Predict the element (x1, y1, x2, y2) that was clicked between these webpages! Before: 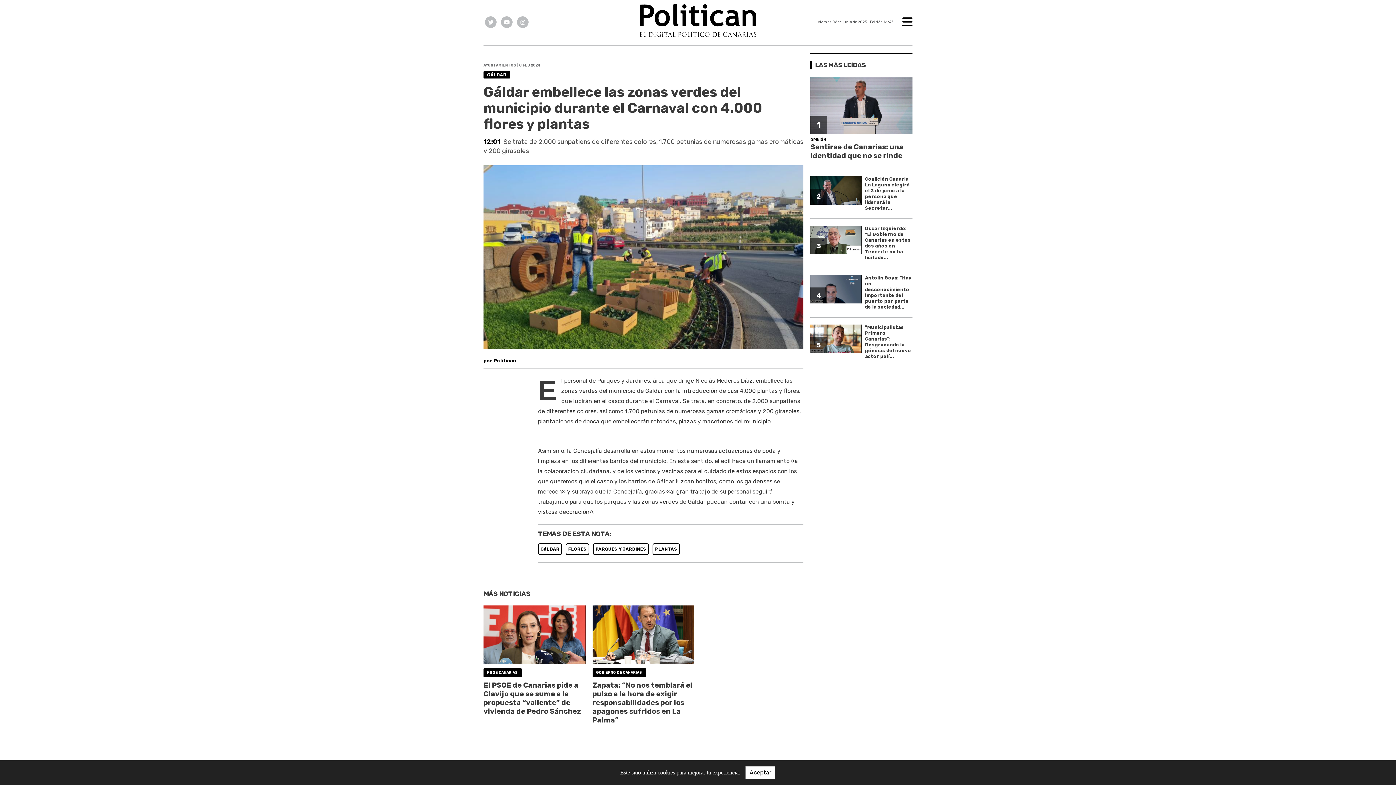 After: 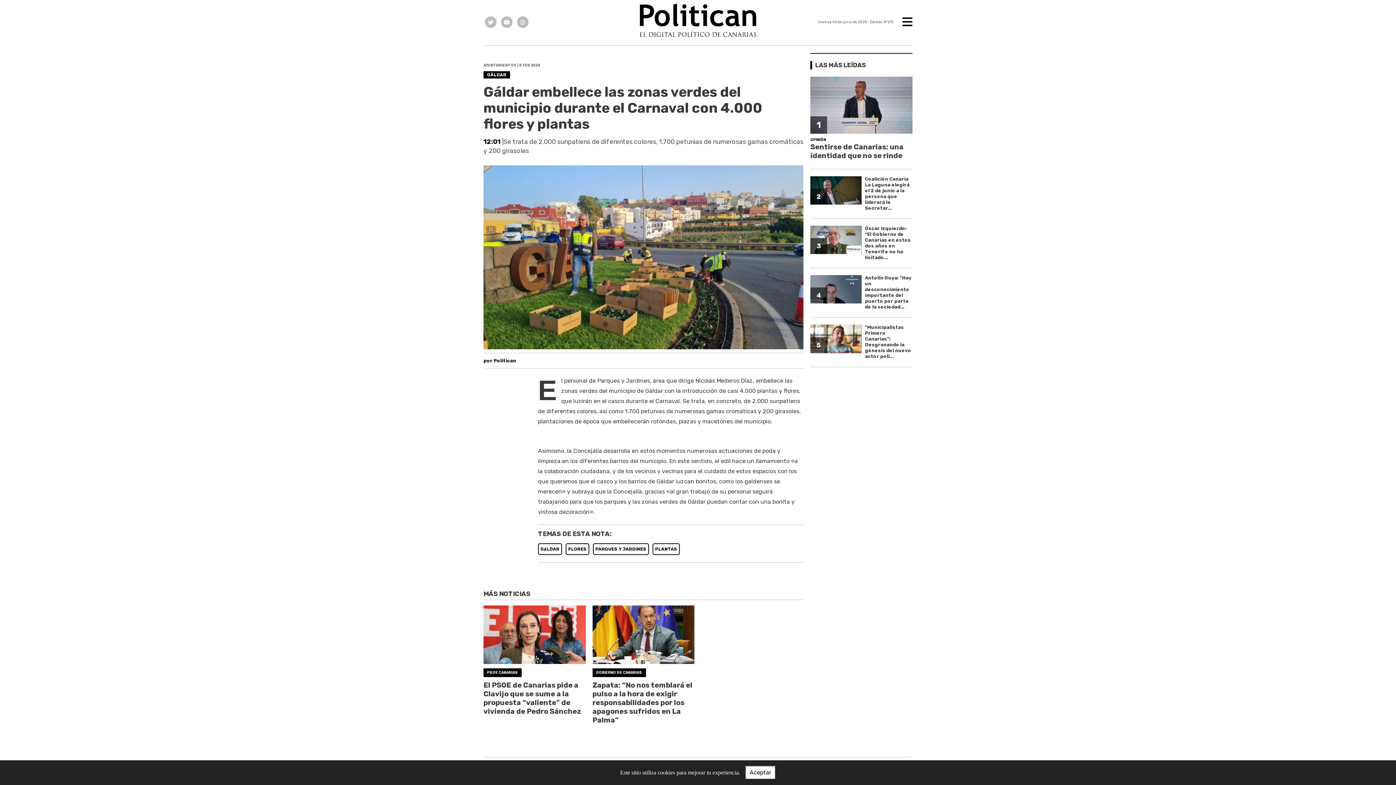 Action: bbox: (499, 16, 514, 28)